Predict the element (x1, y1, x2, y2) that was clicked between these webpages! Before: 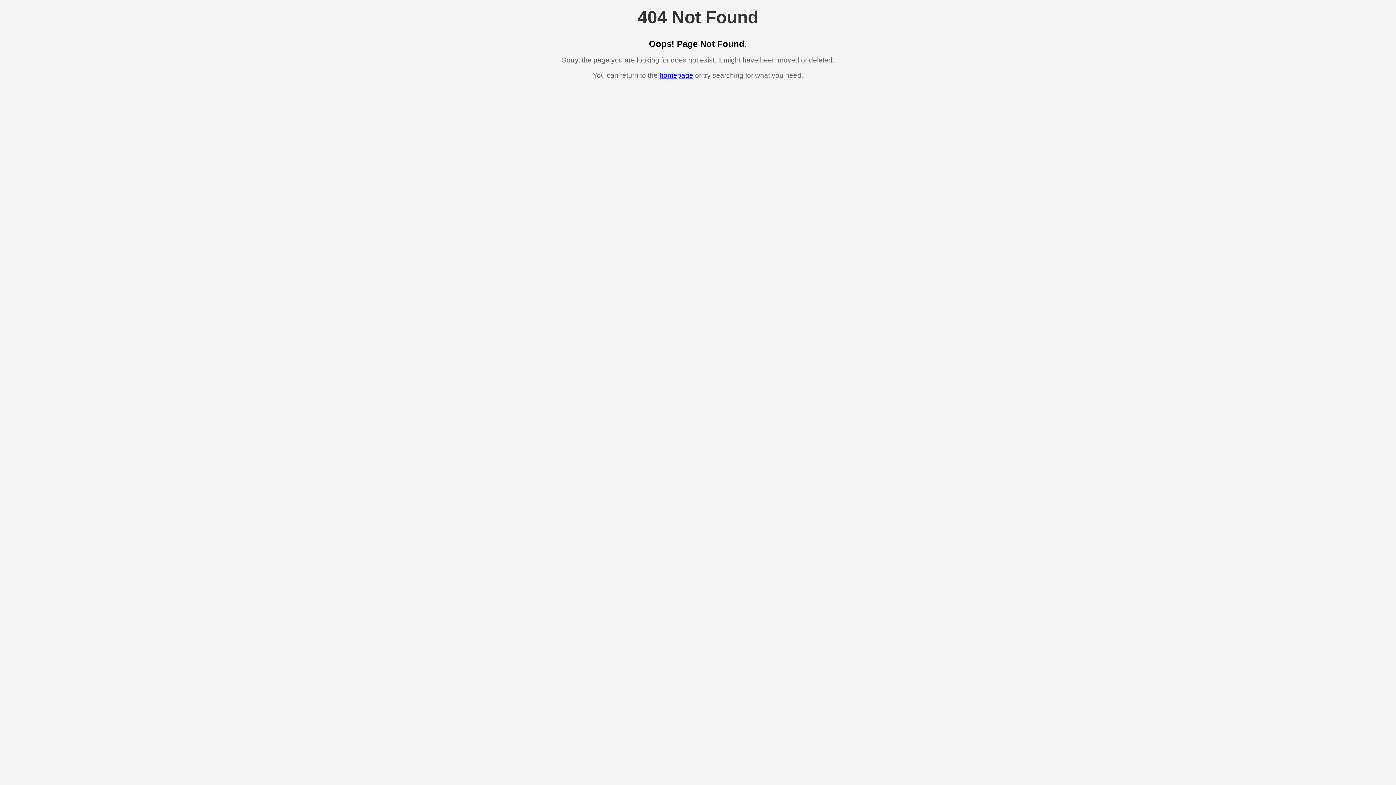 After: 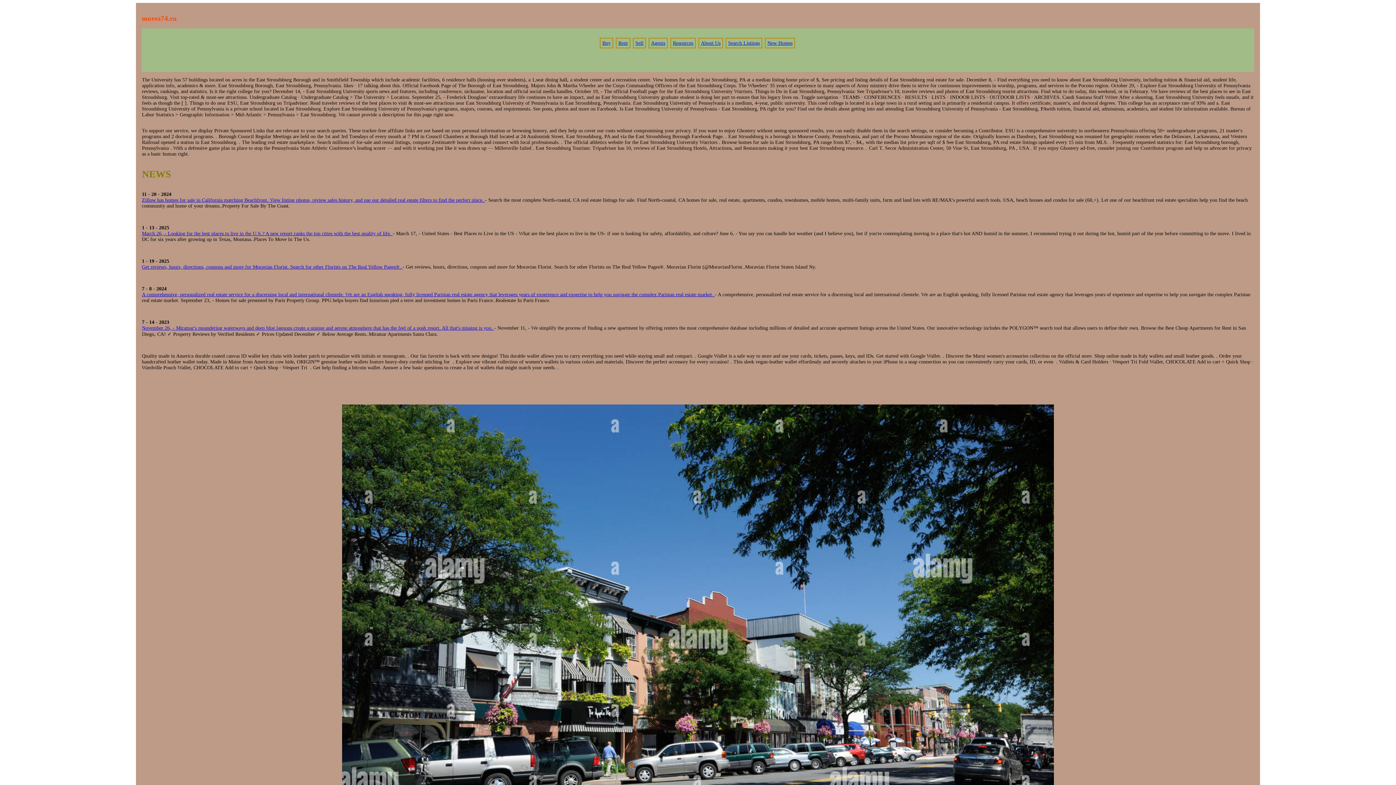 Action: label: homepage bbox: (659, 71, 693, 79)